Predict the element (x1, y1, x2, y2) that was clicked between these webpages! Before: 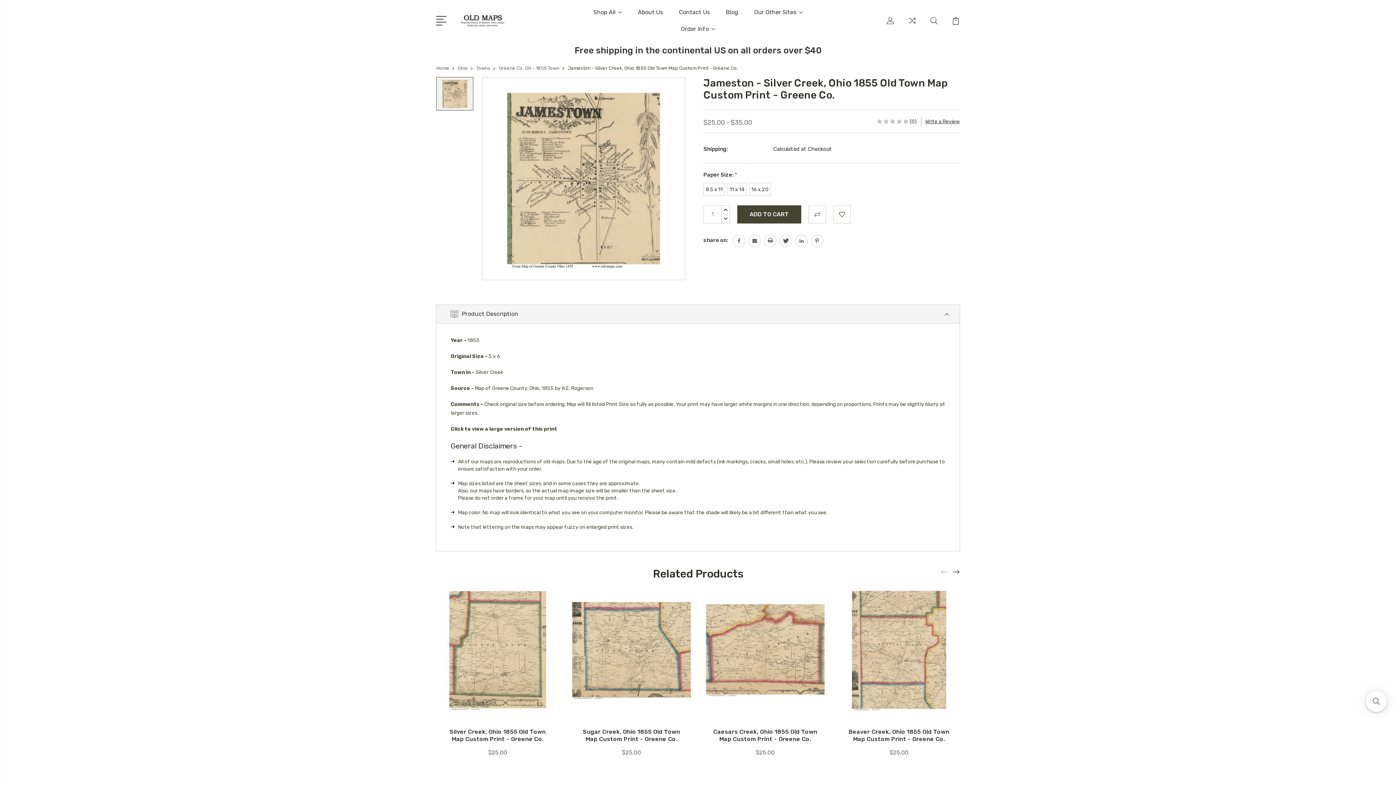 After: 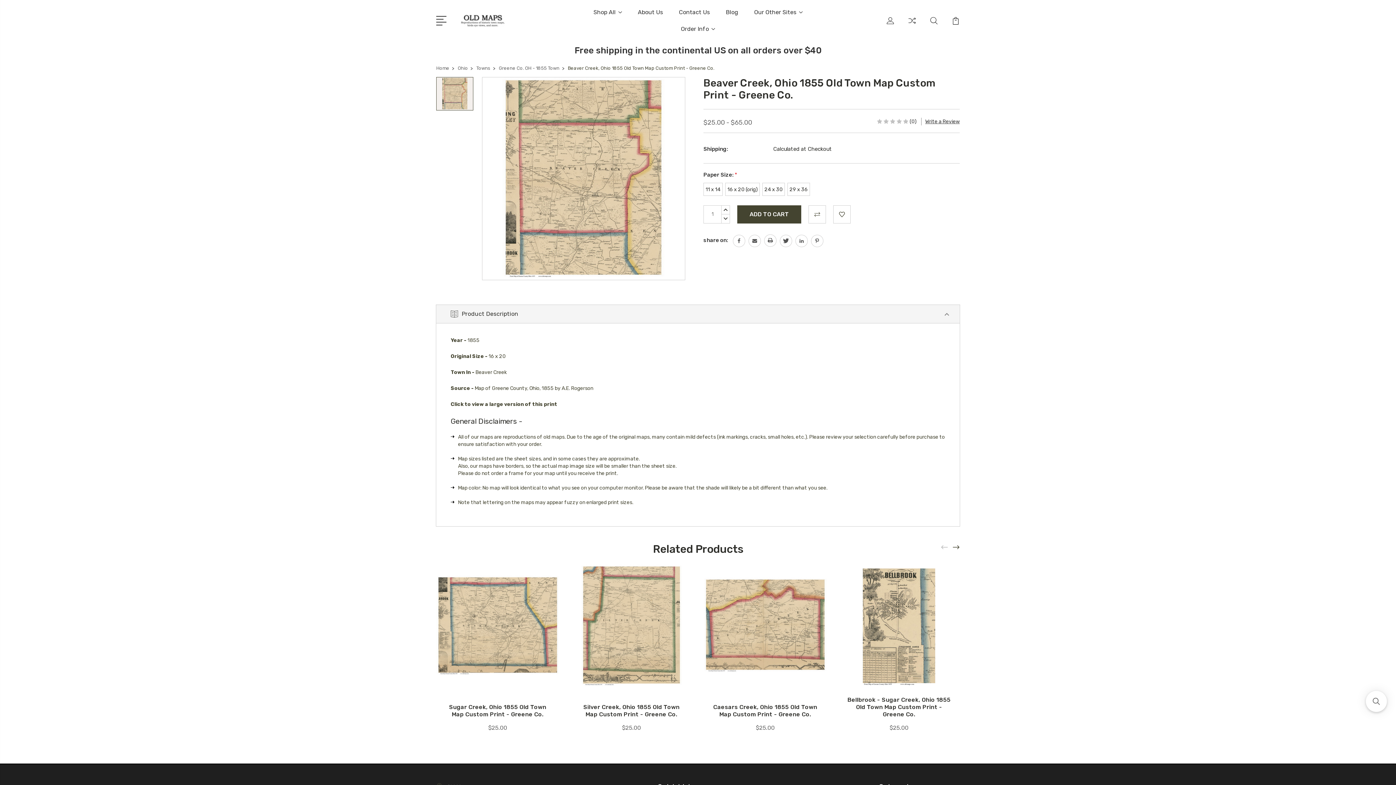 Action: bbox: (848, 728, 949, 743) label: Beaver Creek, Ohio 1855 Old Town Map Custom Print - Greene Co.